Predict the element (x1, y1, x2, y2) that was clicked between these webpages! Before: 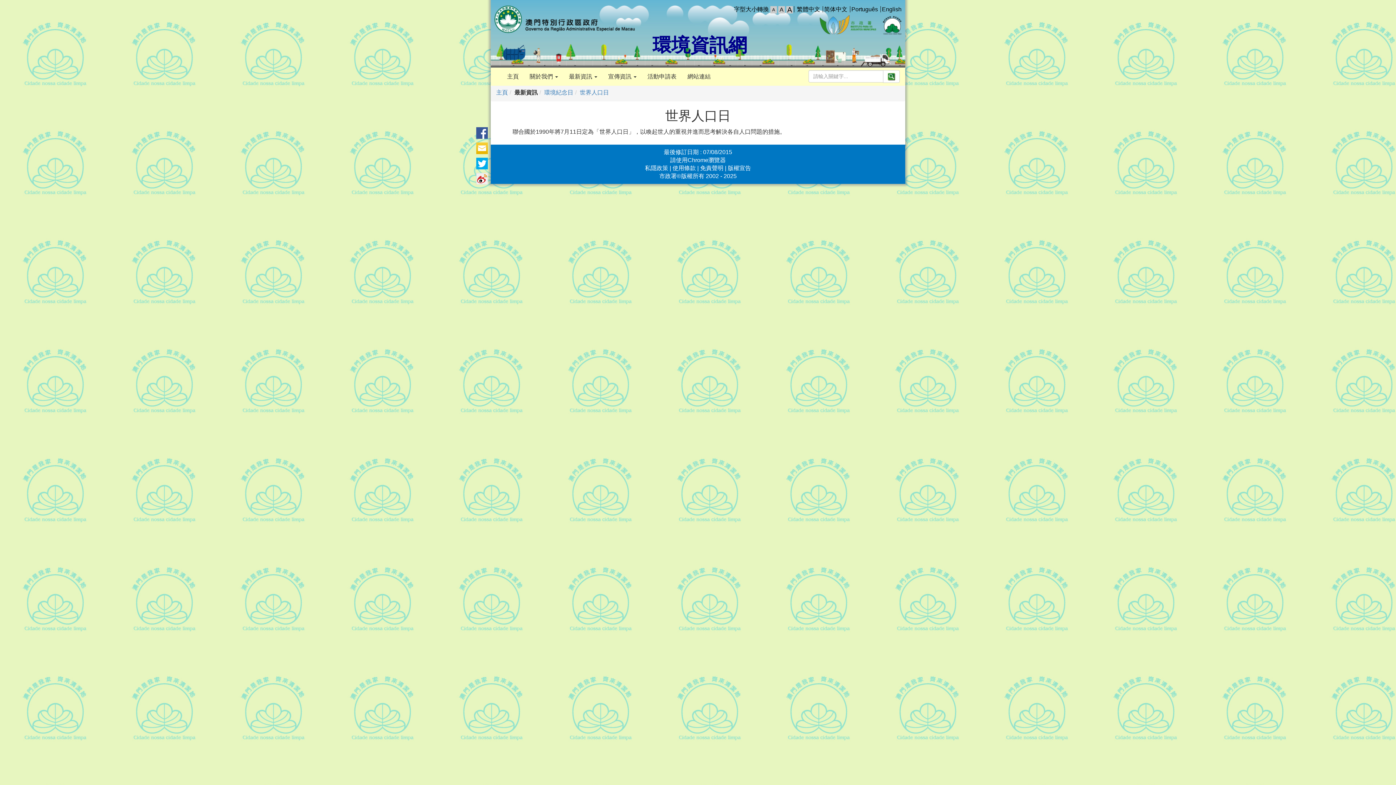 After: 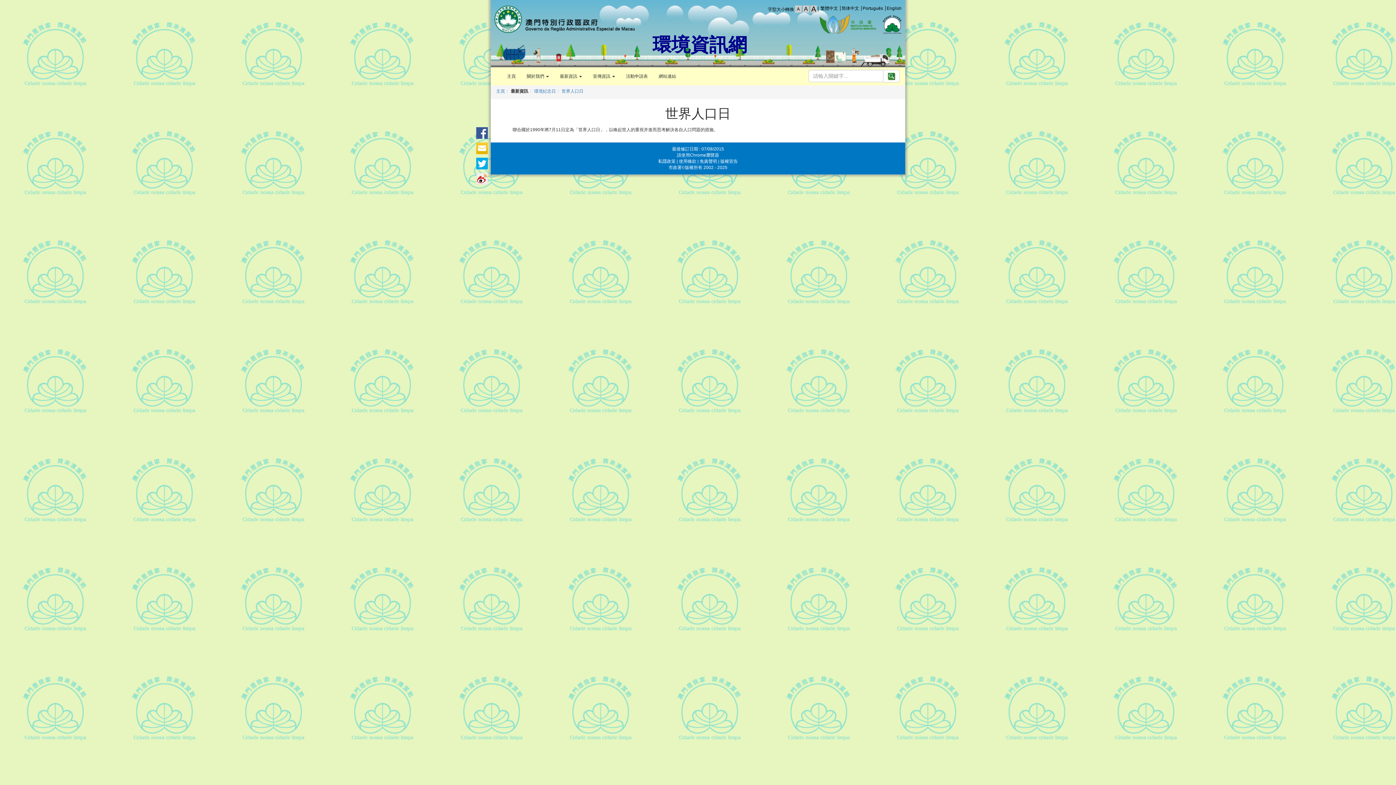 Action: label: A bbox: (770, 6, 777, 13)